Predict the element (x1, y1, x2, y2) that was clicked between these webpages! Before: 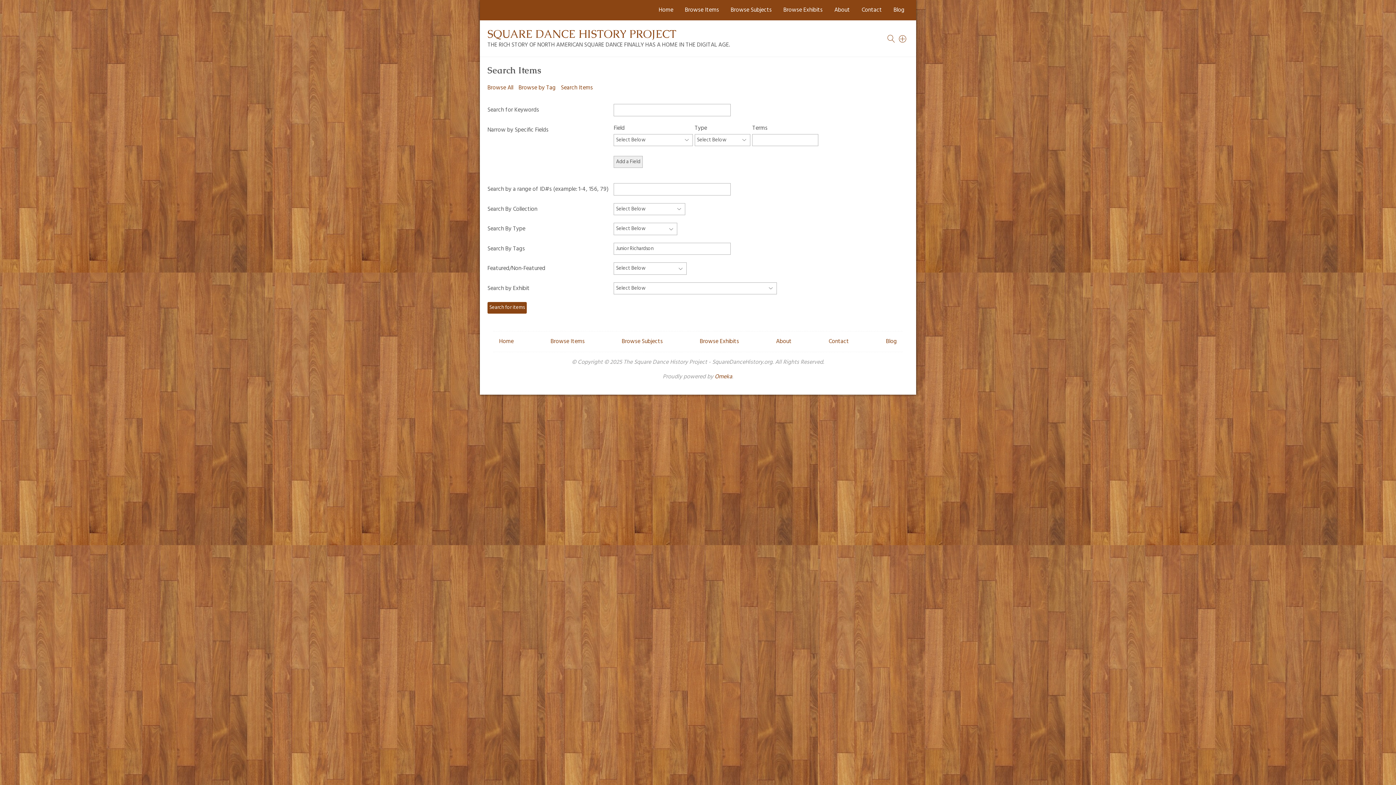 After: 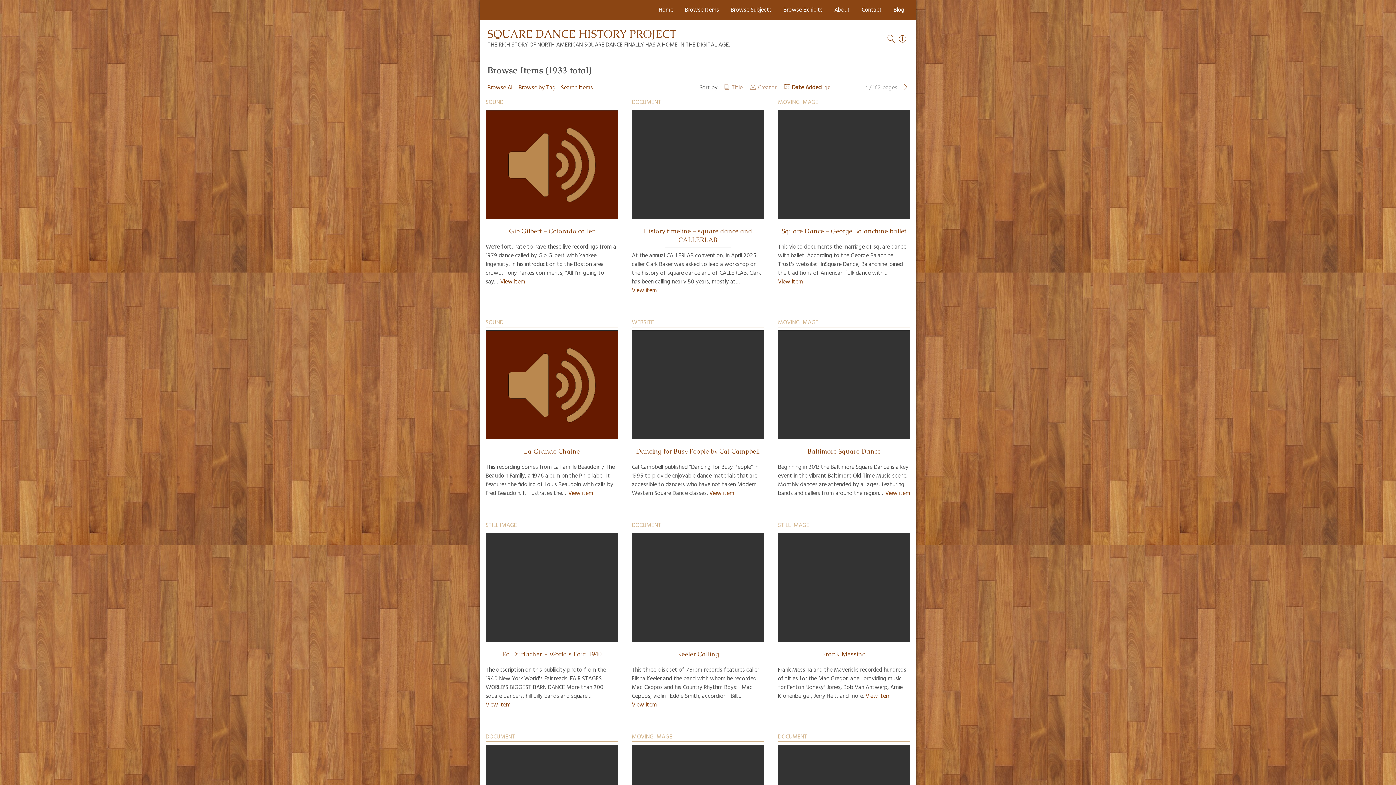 Action: label: Browse Items bbox: (685, 5, 719, 14)